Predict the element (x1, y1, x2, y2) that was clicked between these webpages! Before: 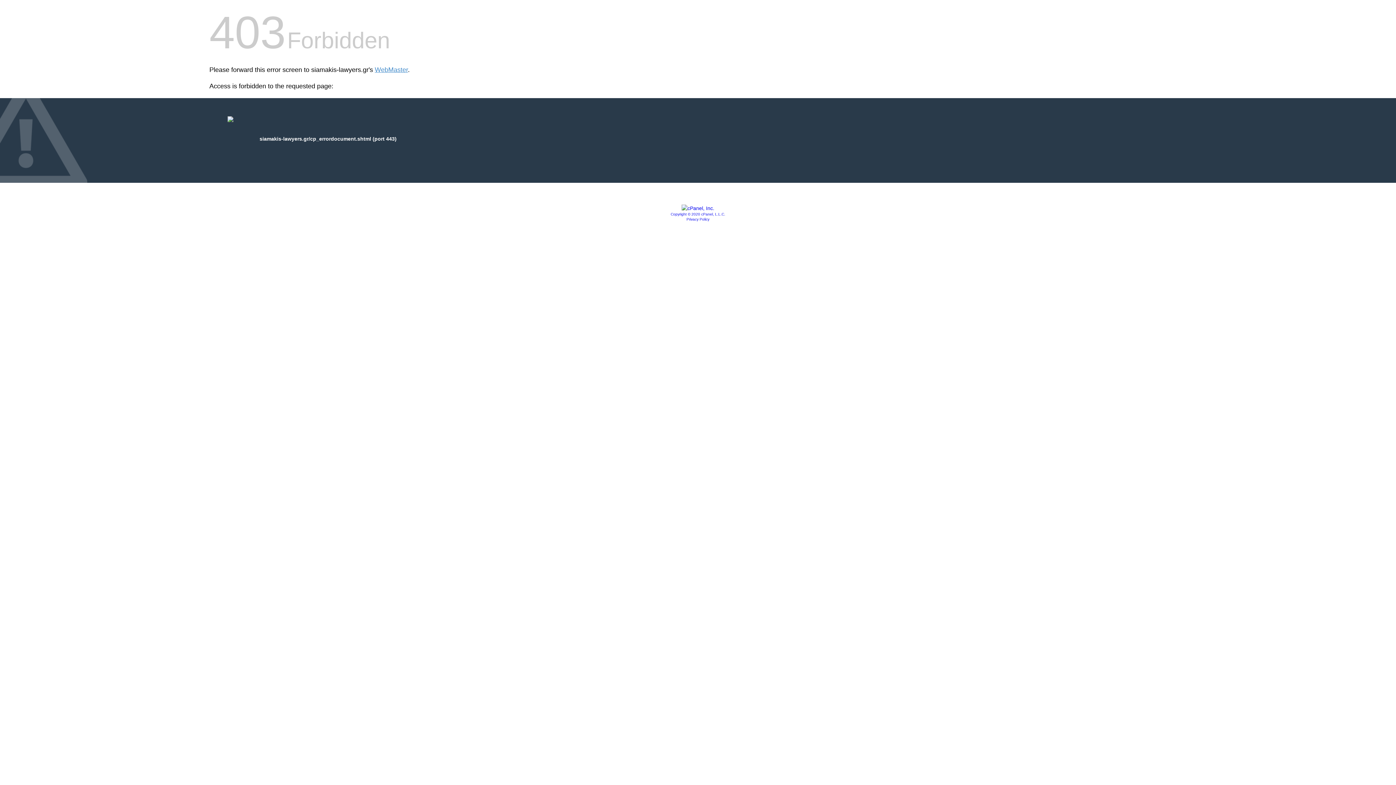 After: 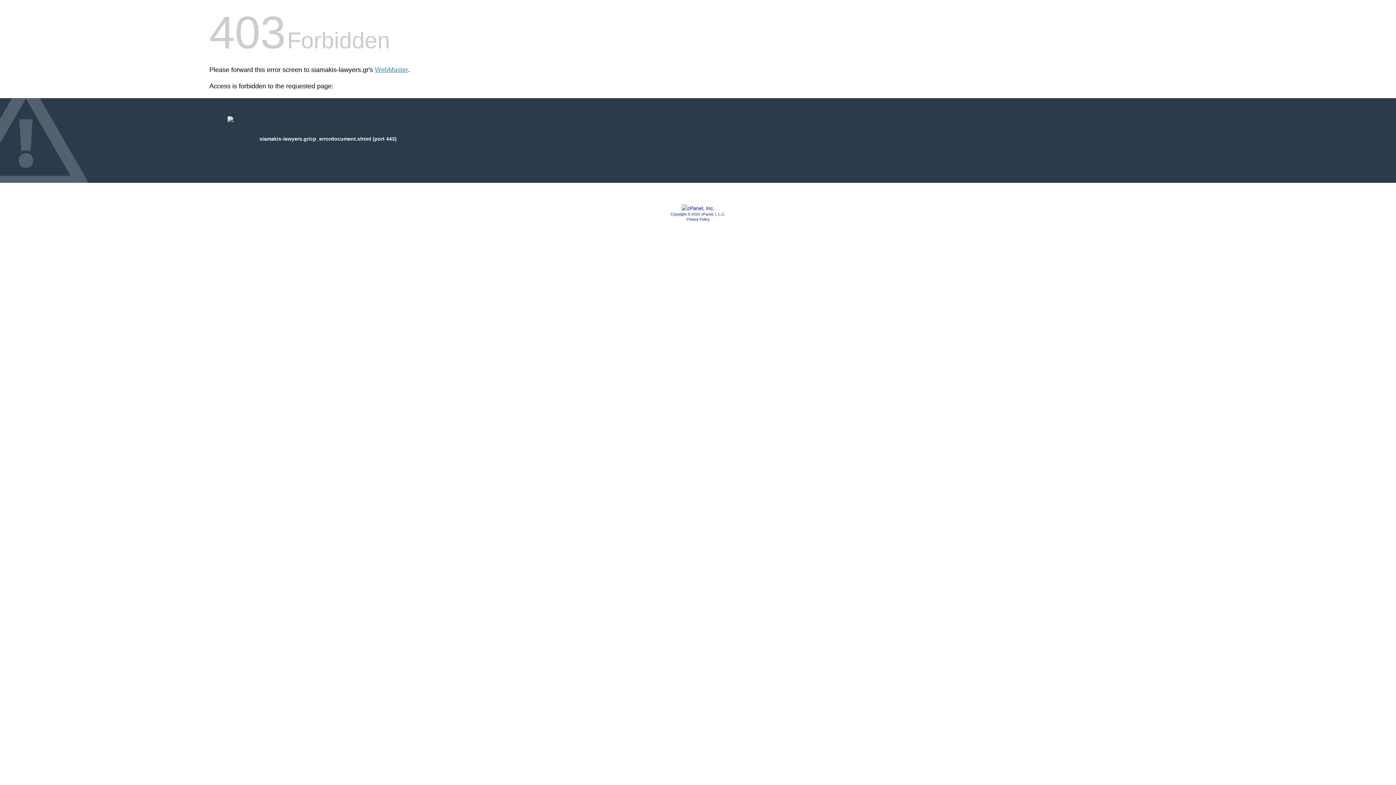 Action: label: Privacy Policy bbox: (686, 217, 709, 221)